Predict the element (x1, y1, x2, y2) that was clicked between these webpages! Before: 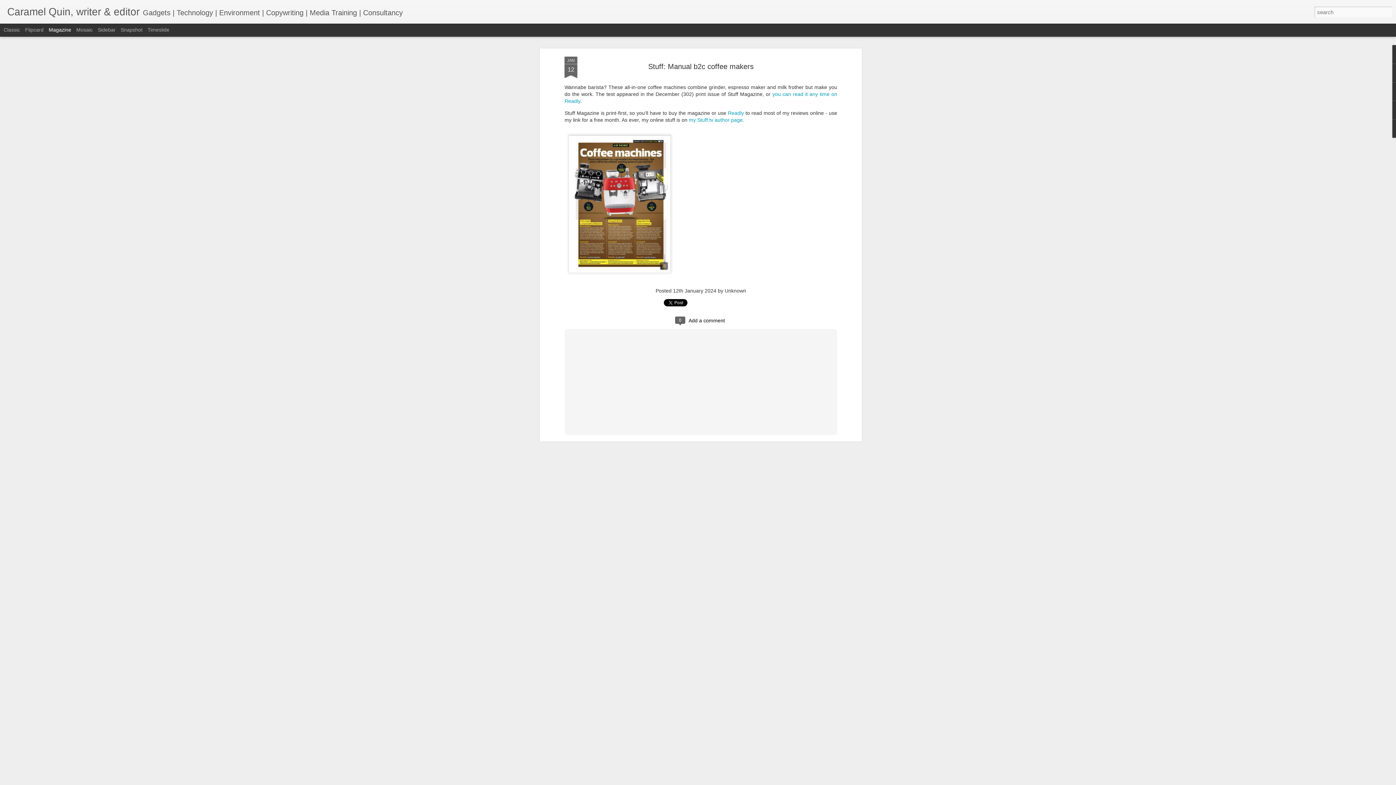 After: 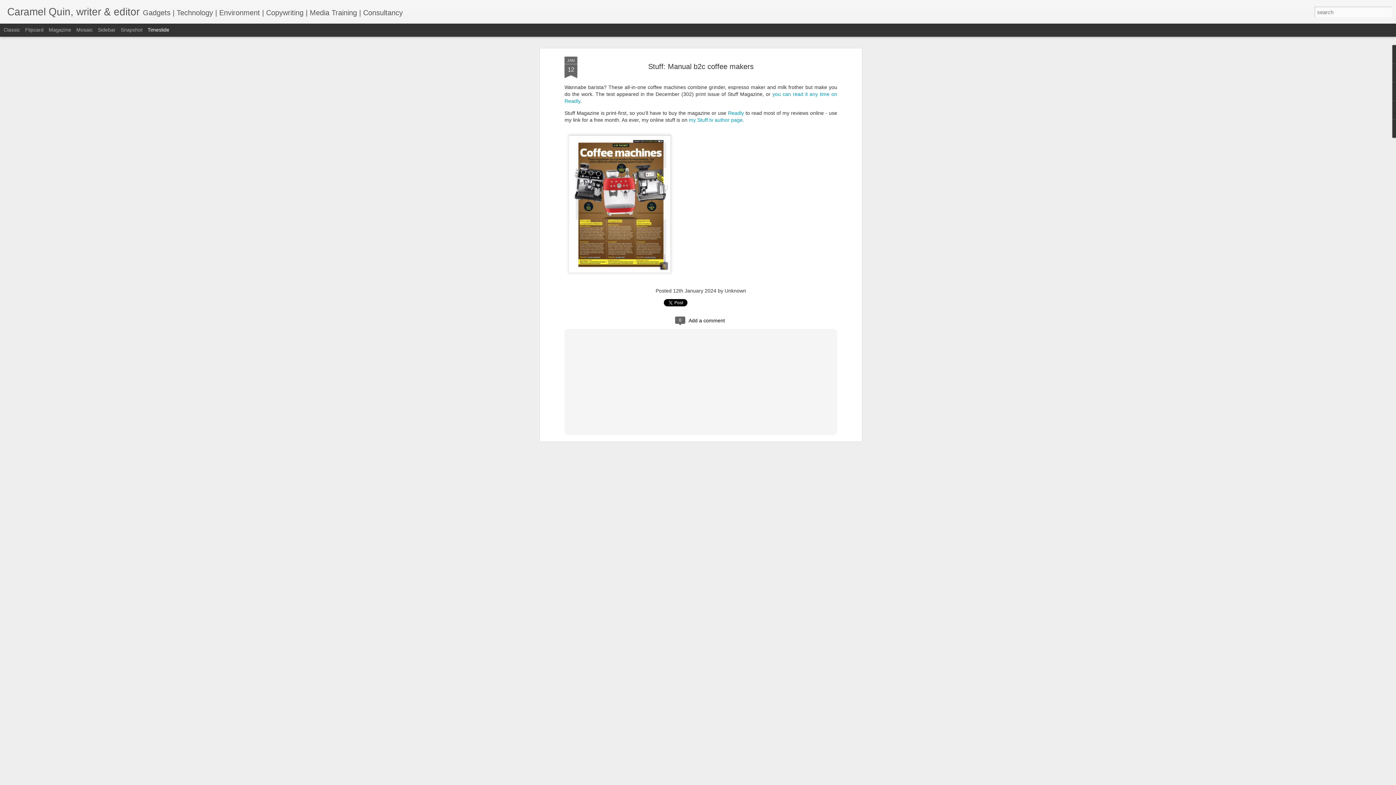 Action: label: Timeslide bbox: (147, 26, 169, 32)